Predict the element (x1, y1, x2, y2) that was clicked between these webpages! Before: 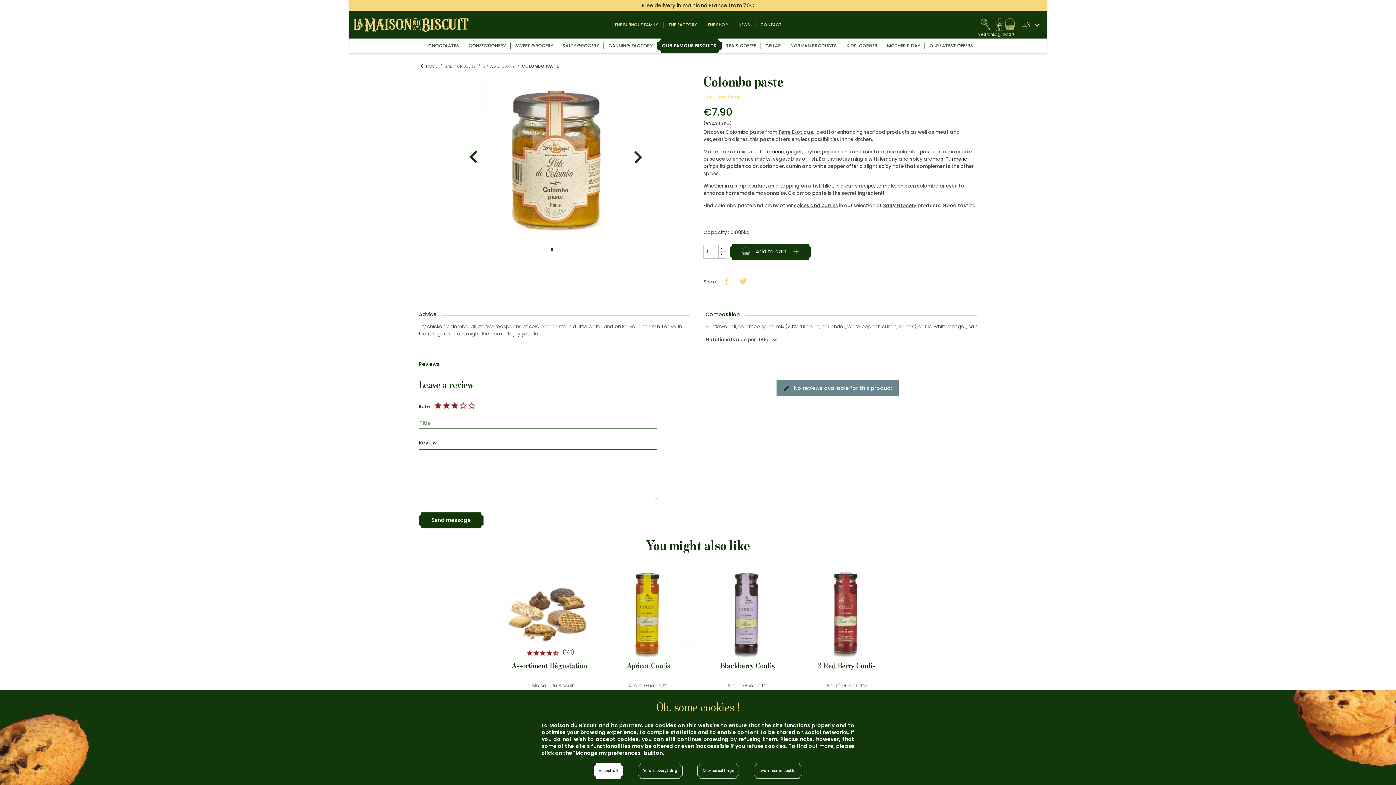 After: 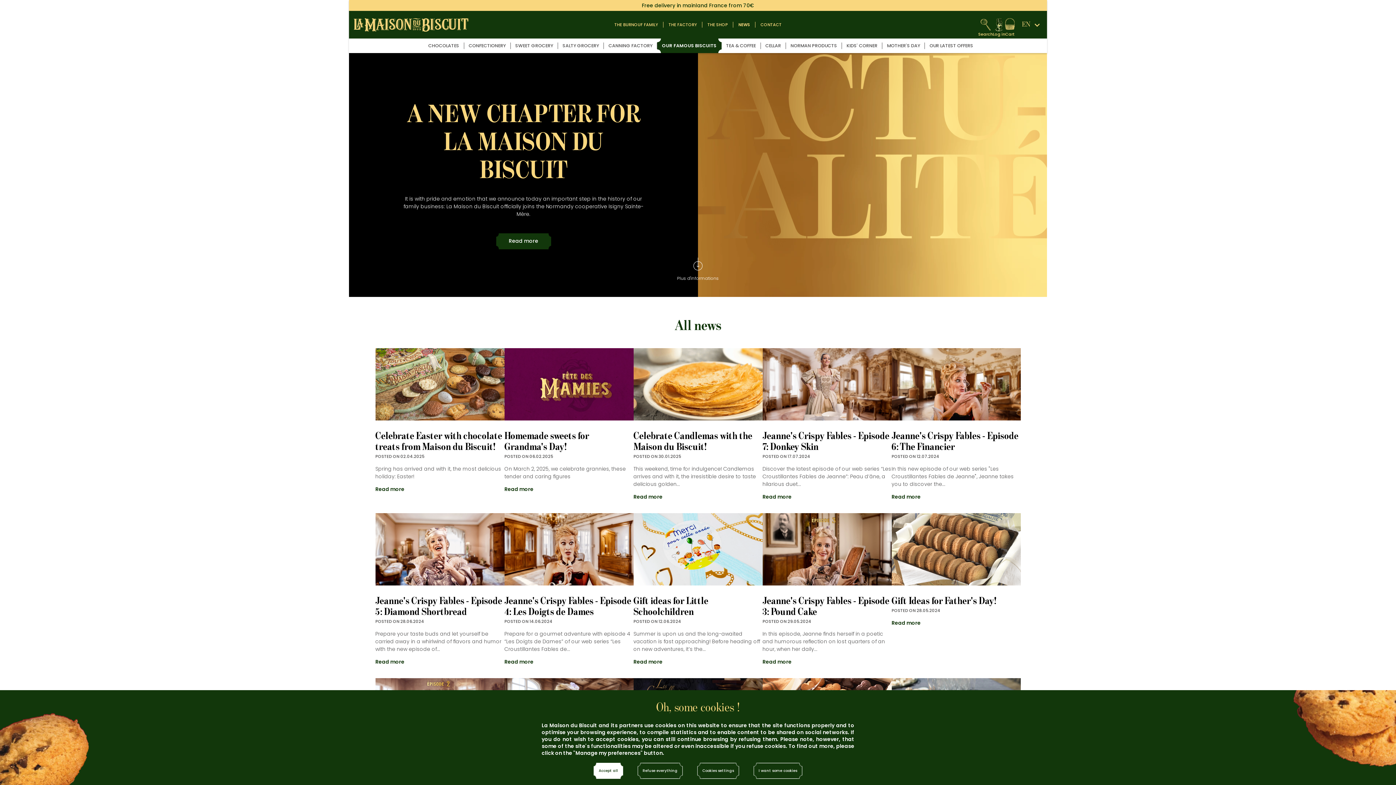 Action: label: NEWS bbox: (733, 21, 755, 27)